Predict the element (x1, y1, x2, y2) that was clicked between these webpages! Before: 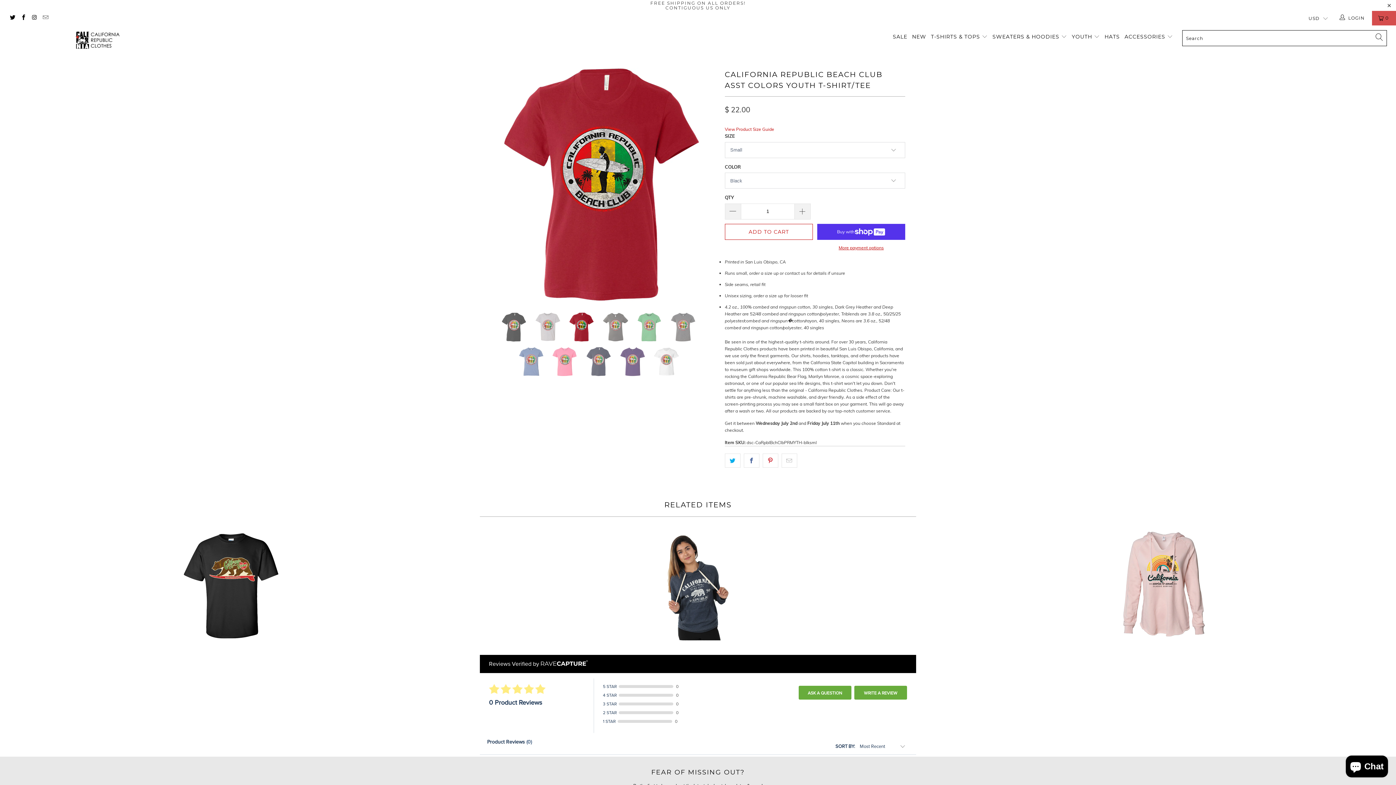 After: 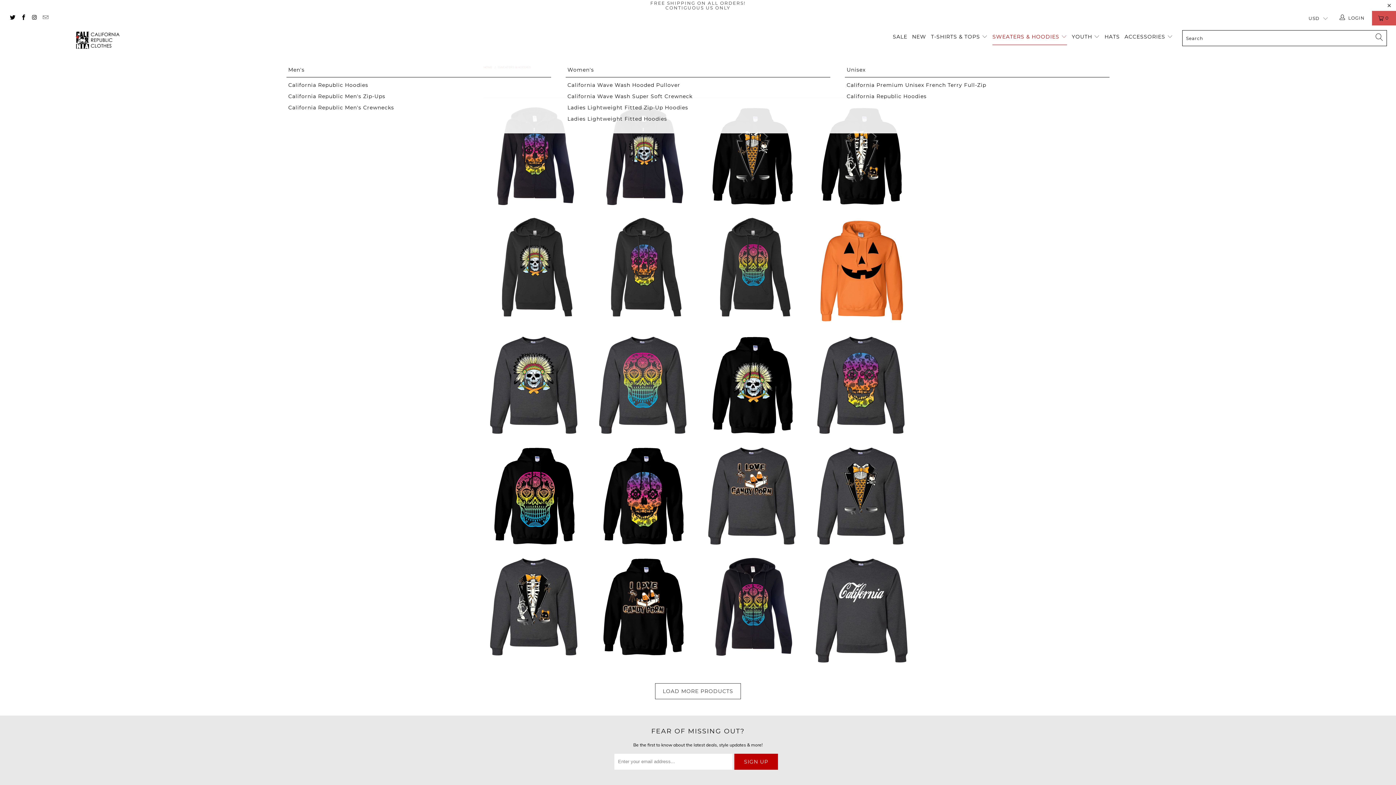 Action: bbox: (992, 29, 1067, 45) label: SWEATERS & HOODIES 